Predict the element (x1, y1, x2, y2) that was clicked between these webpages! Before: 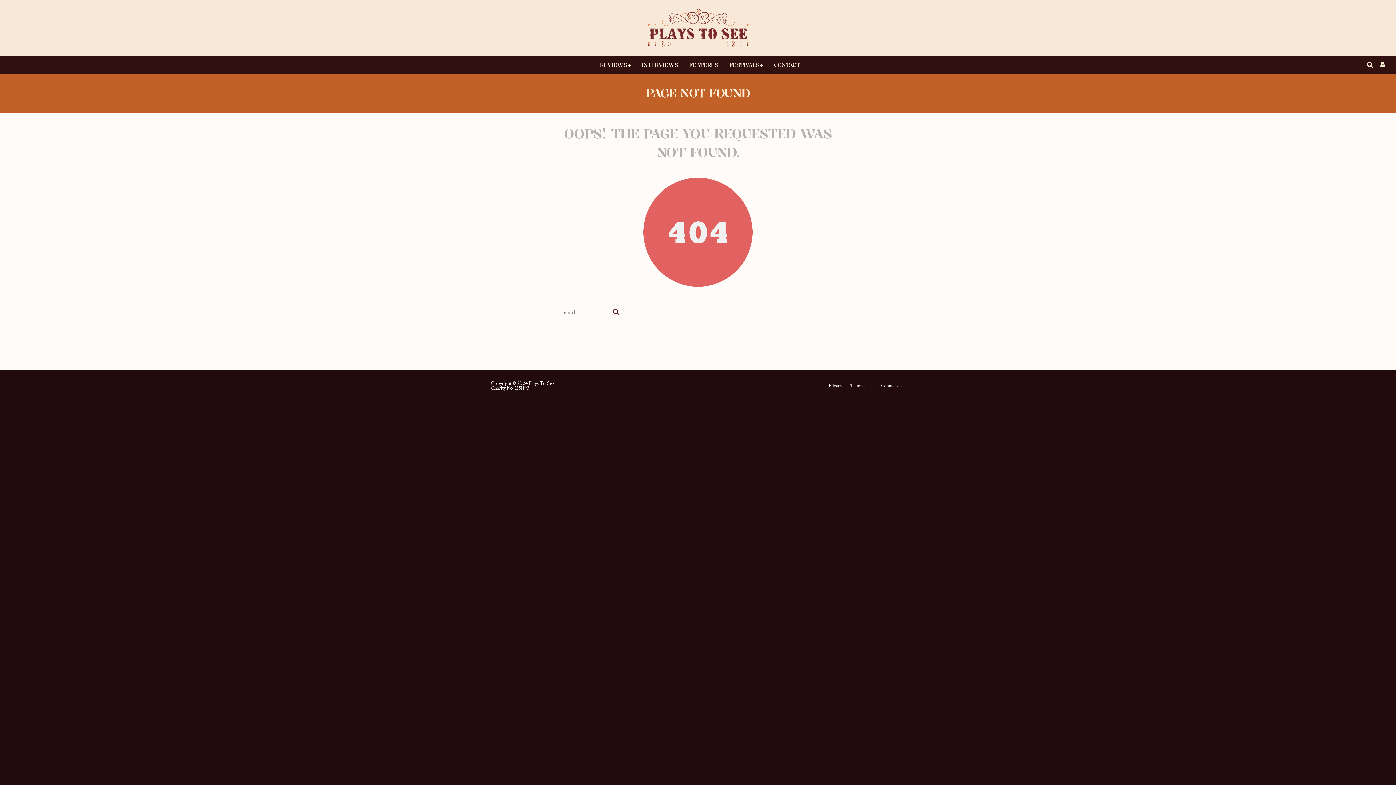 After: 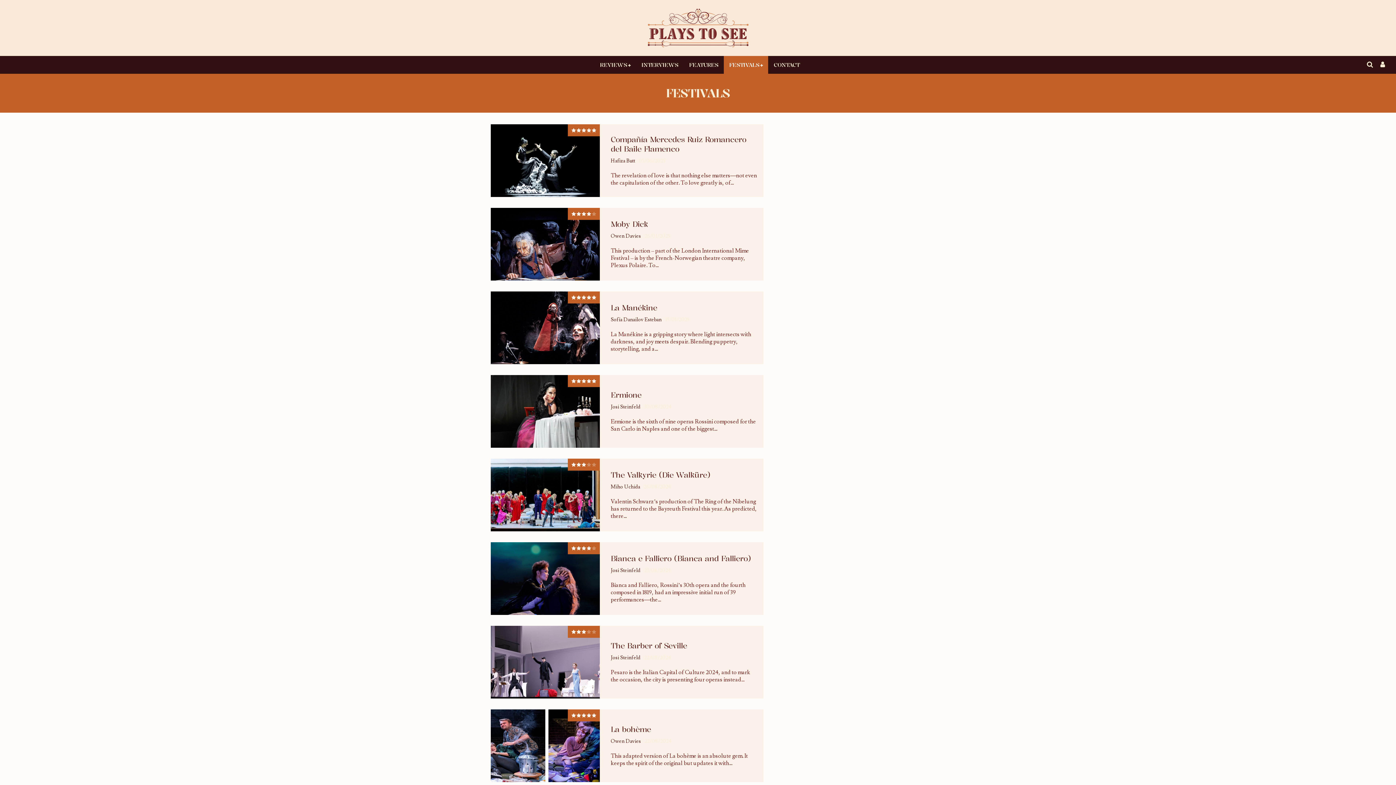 Action: label: FESTIVALS bbox: (723, 56, 768, 73)